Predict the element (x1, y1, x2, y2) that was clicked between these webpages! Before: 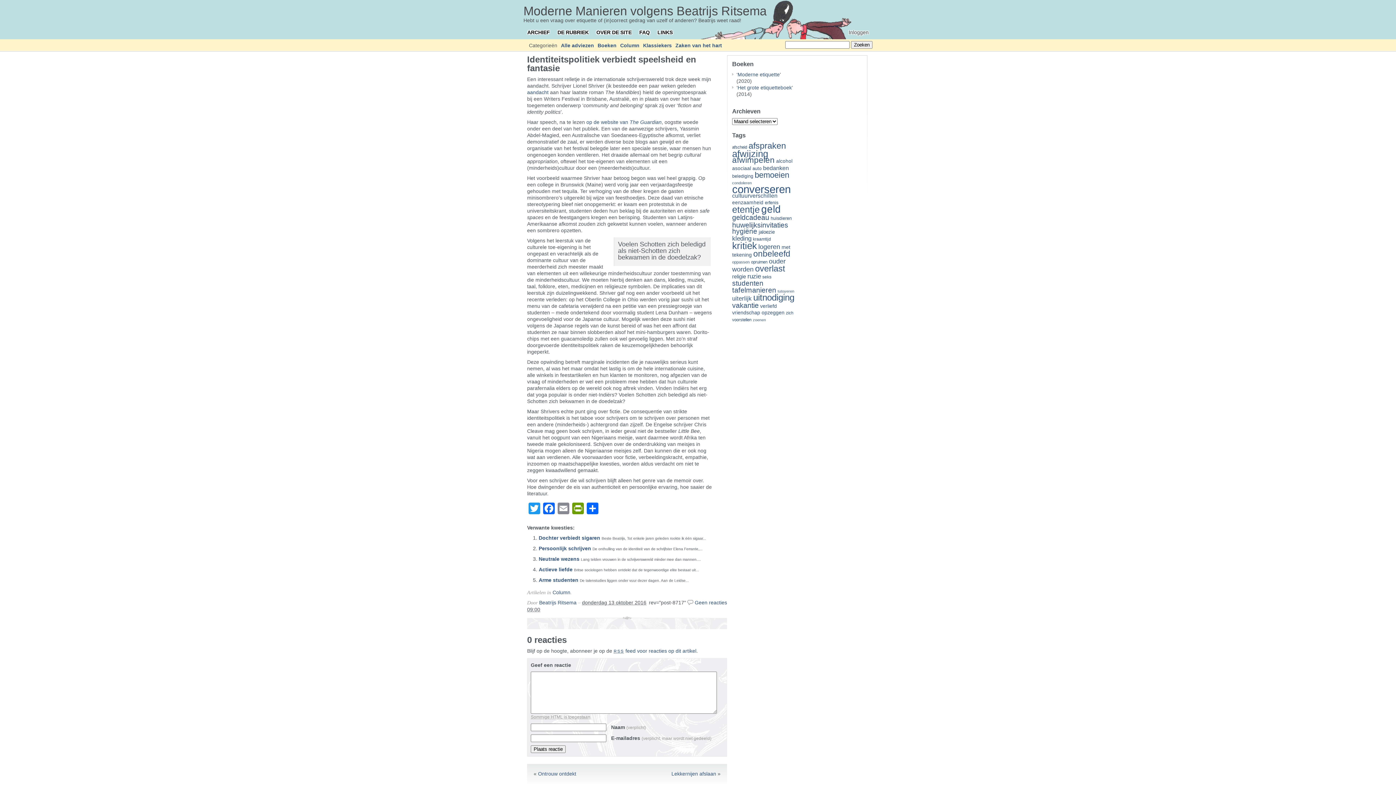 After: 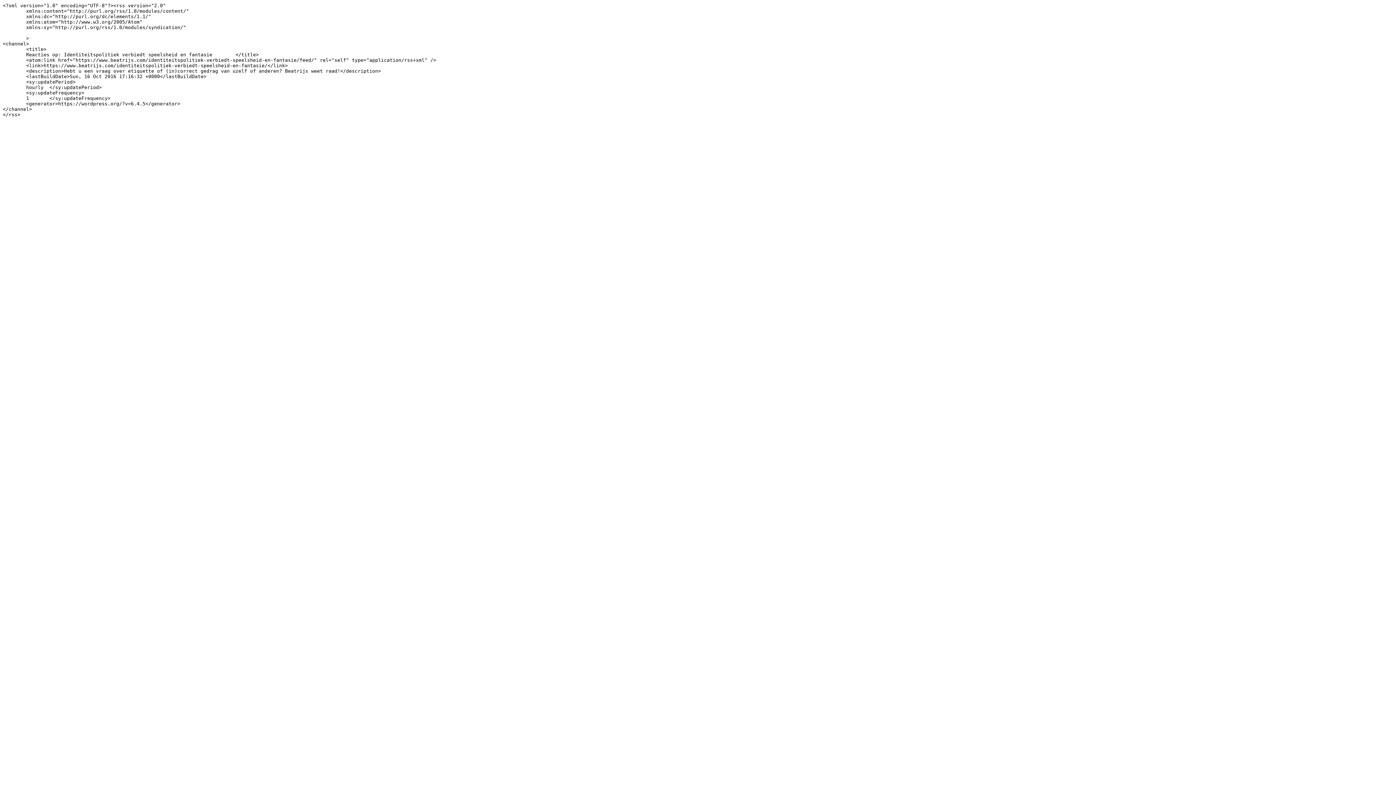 Action: bbox: (613, 648, 696, 654) label: RSS feed voor reacties op dit artikel